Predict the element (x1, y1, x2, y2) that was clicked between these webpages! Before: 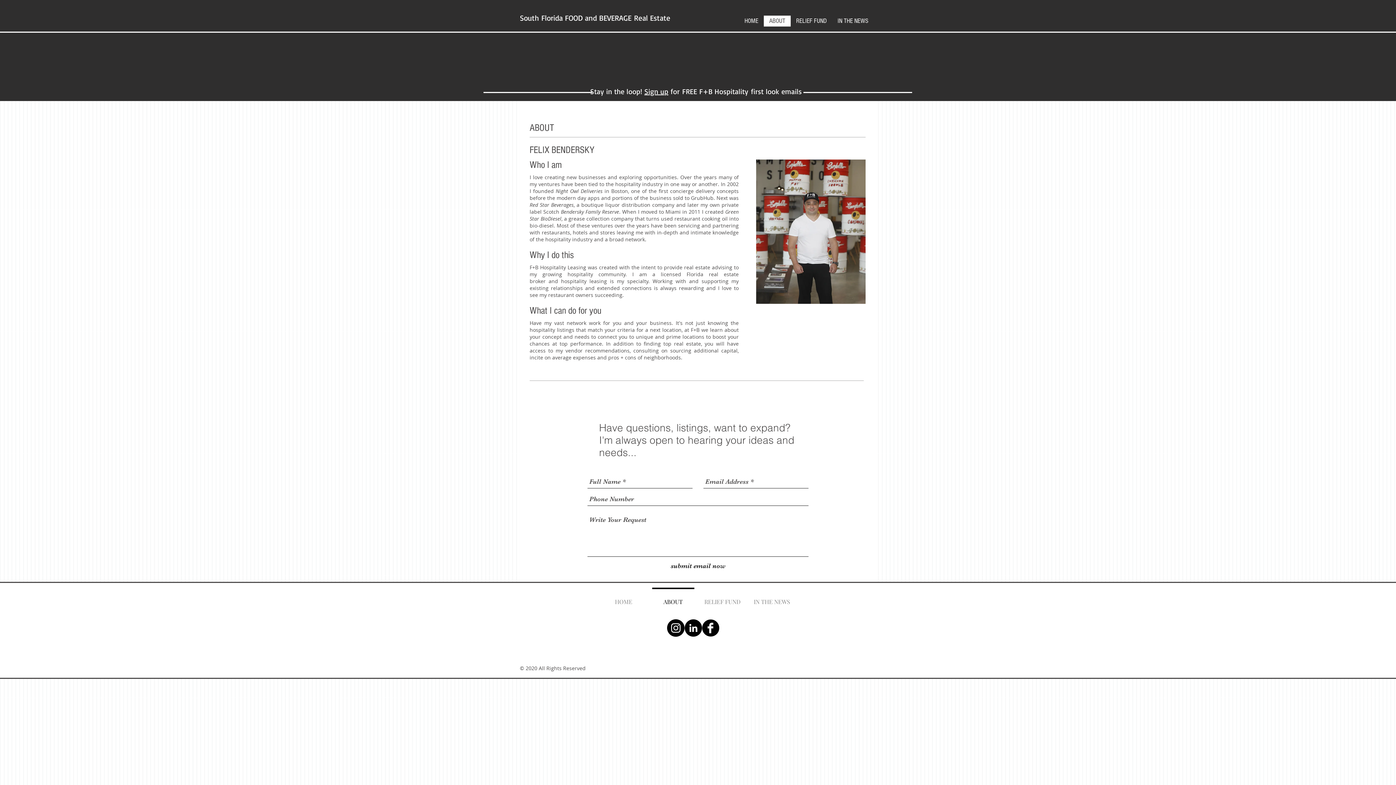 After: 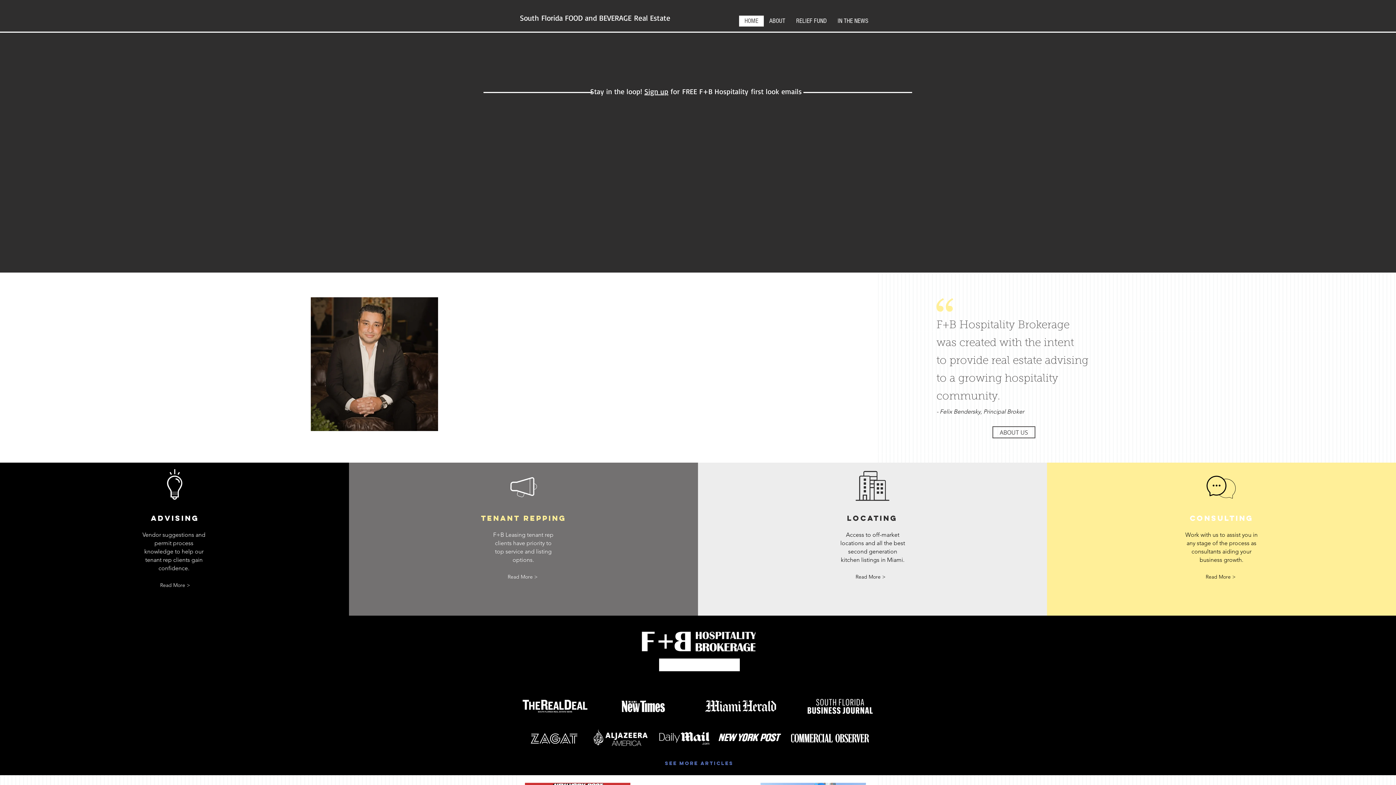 Action: label: HOME bbox: (739, 15, 764, 26)